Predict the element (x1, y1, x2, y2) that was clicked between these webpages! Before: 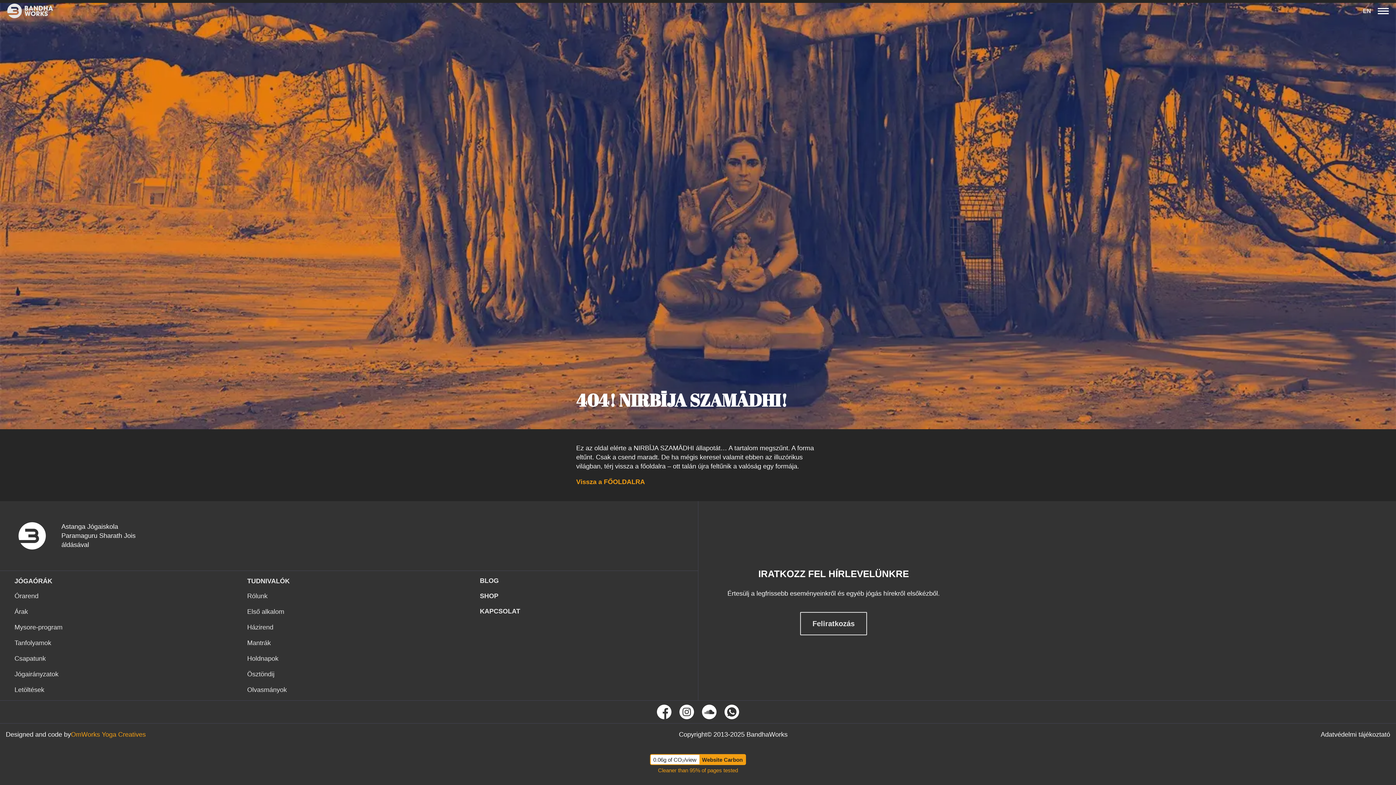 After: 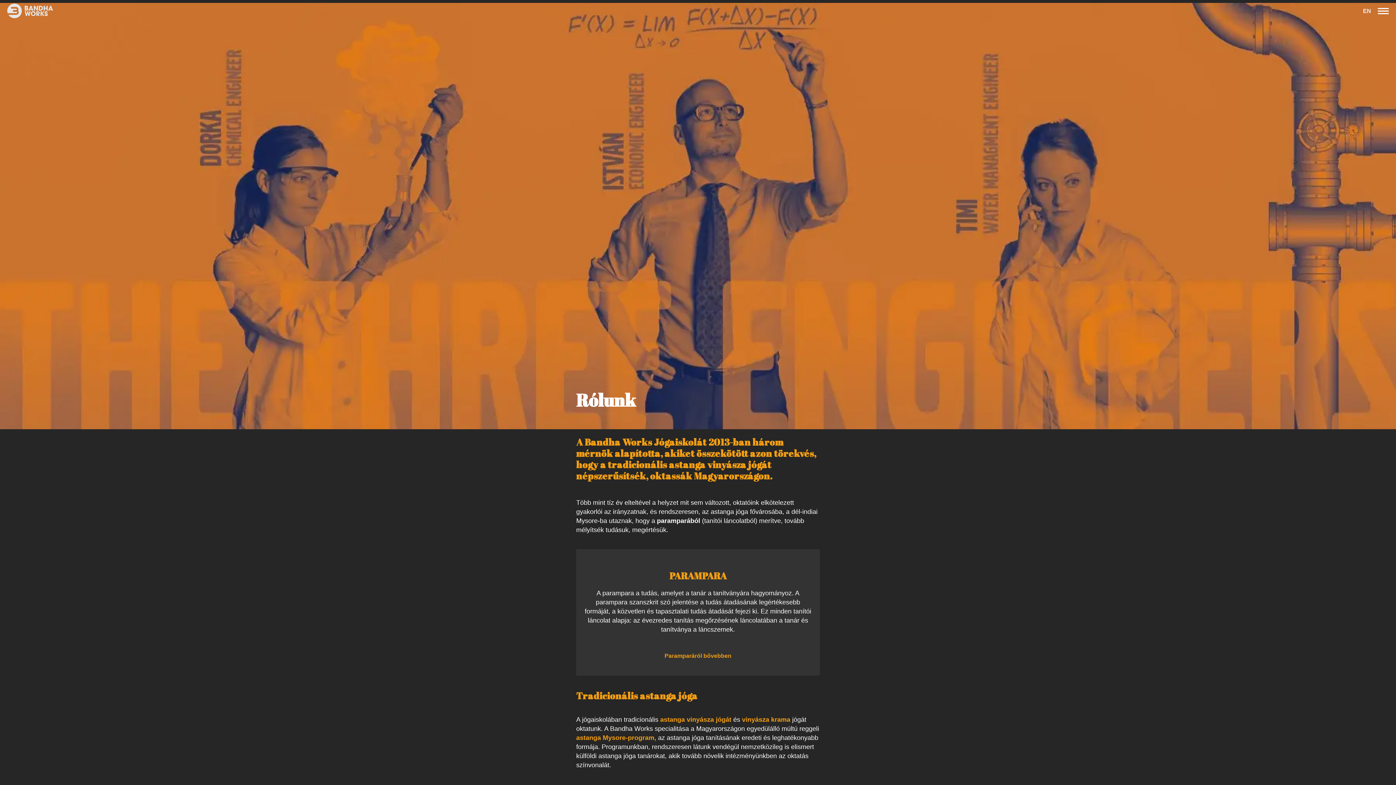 Action: bbox: (247, 592, 465, 601) label: Rólunk